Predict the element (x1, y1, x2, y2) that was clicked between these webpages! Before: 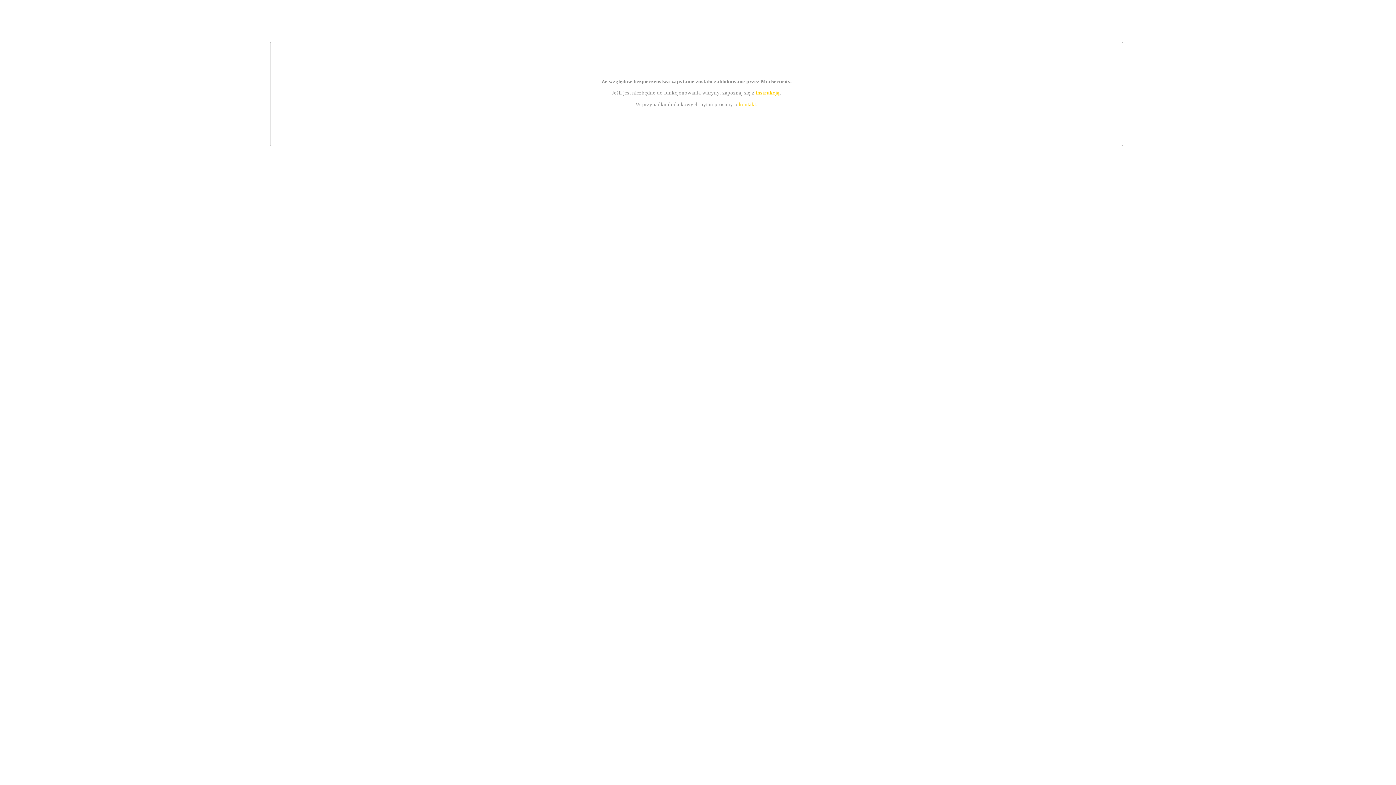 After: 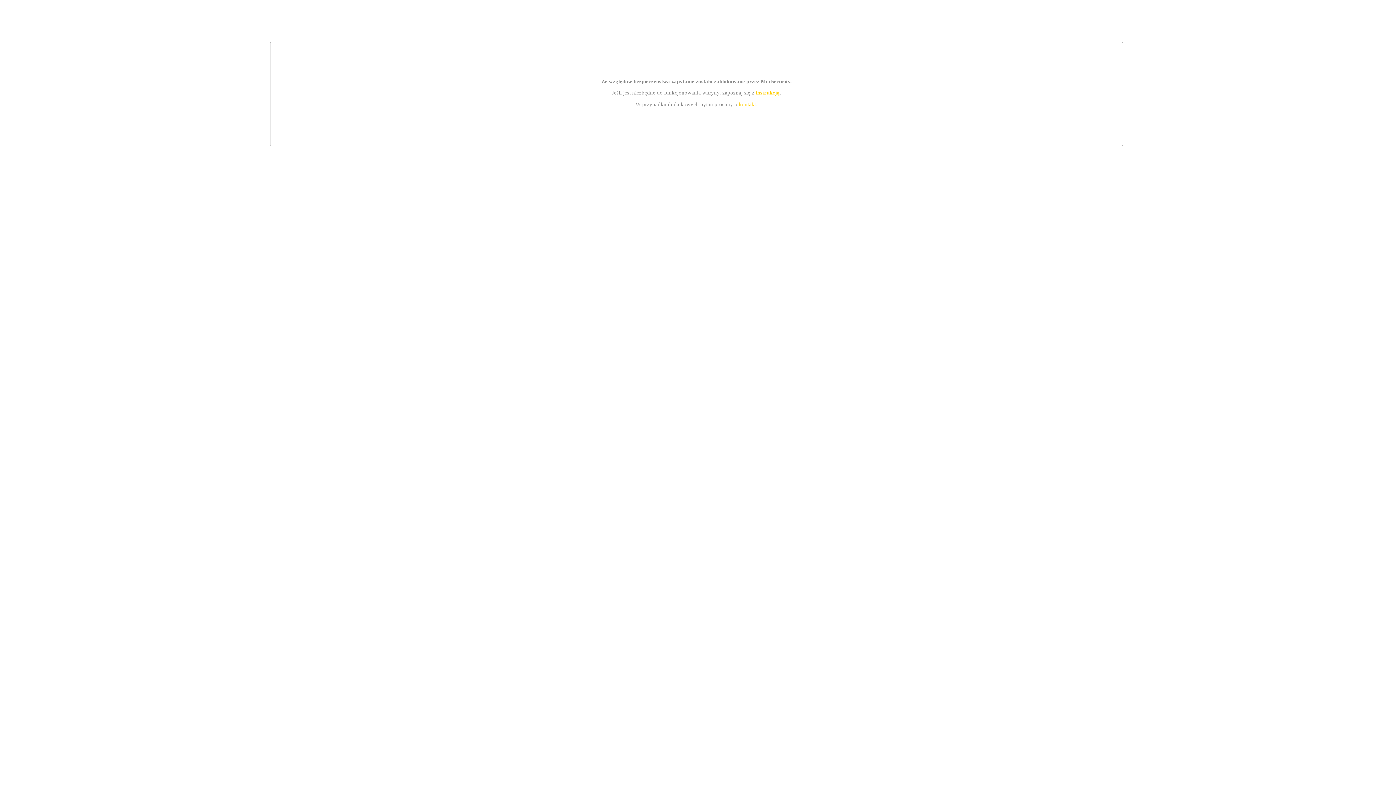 Action: bbox: (755, 89, 779, 95) label: instrukcją